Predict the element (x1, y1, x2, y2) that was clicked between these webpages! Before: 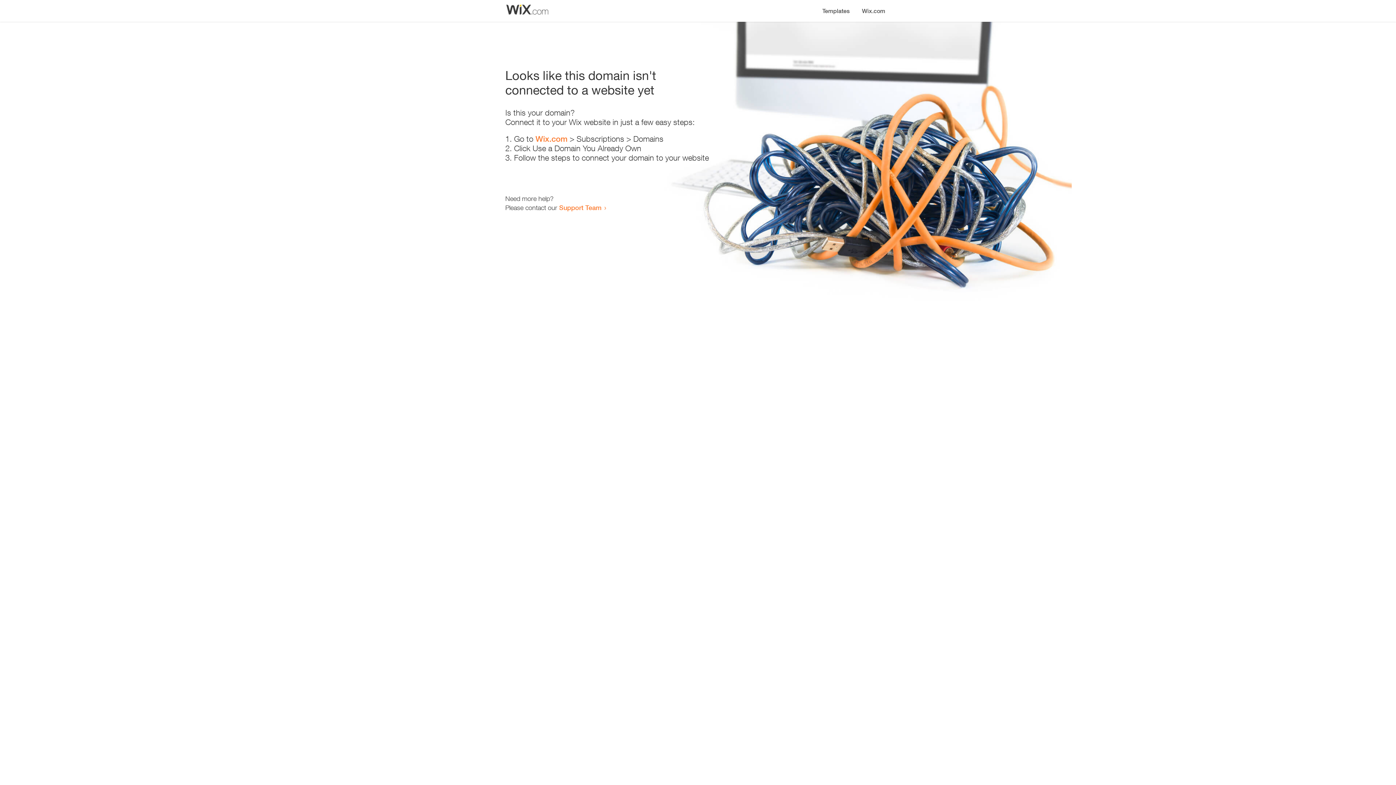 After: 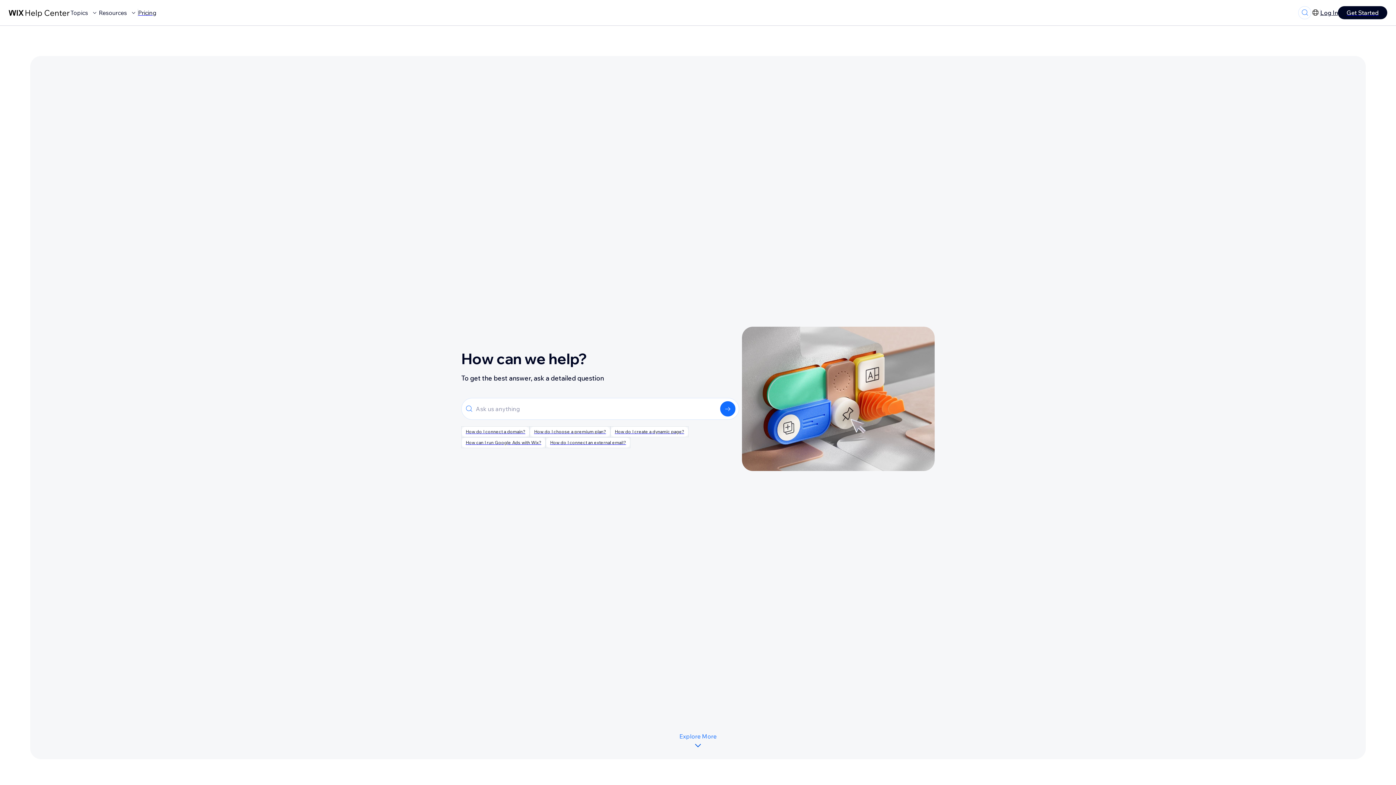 Action: bbox: (559, 203, 601, 211) label: Support Team